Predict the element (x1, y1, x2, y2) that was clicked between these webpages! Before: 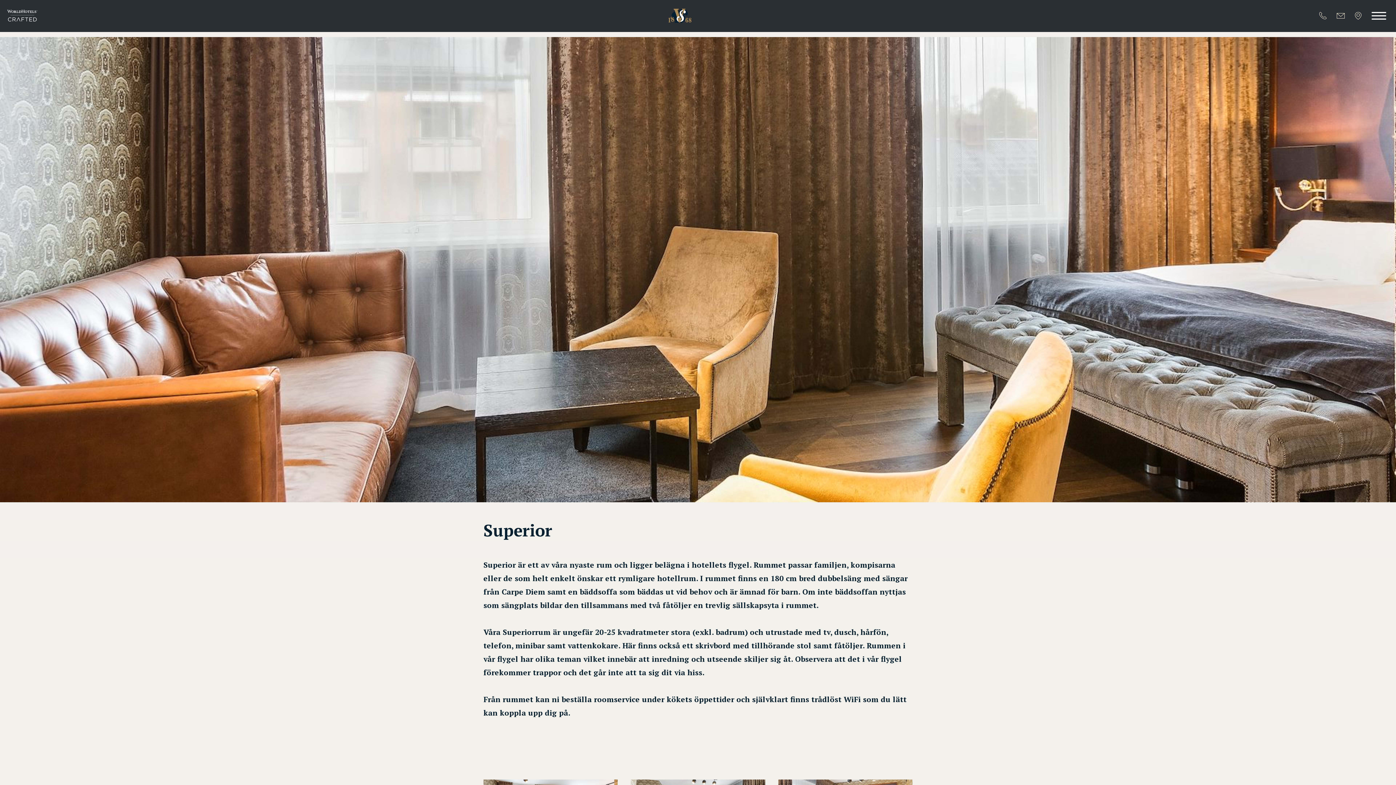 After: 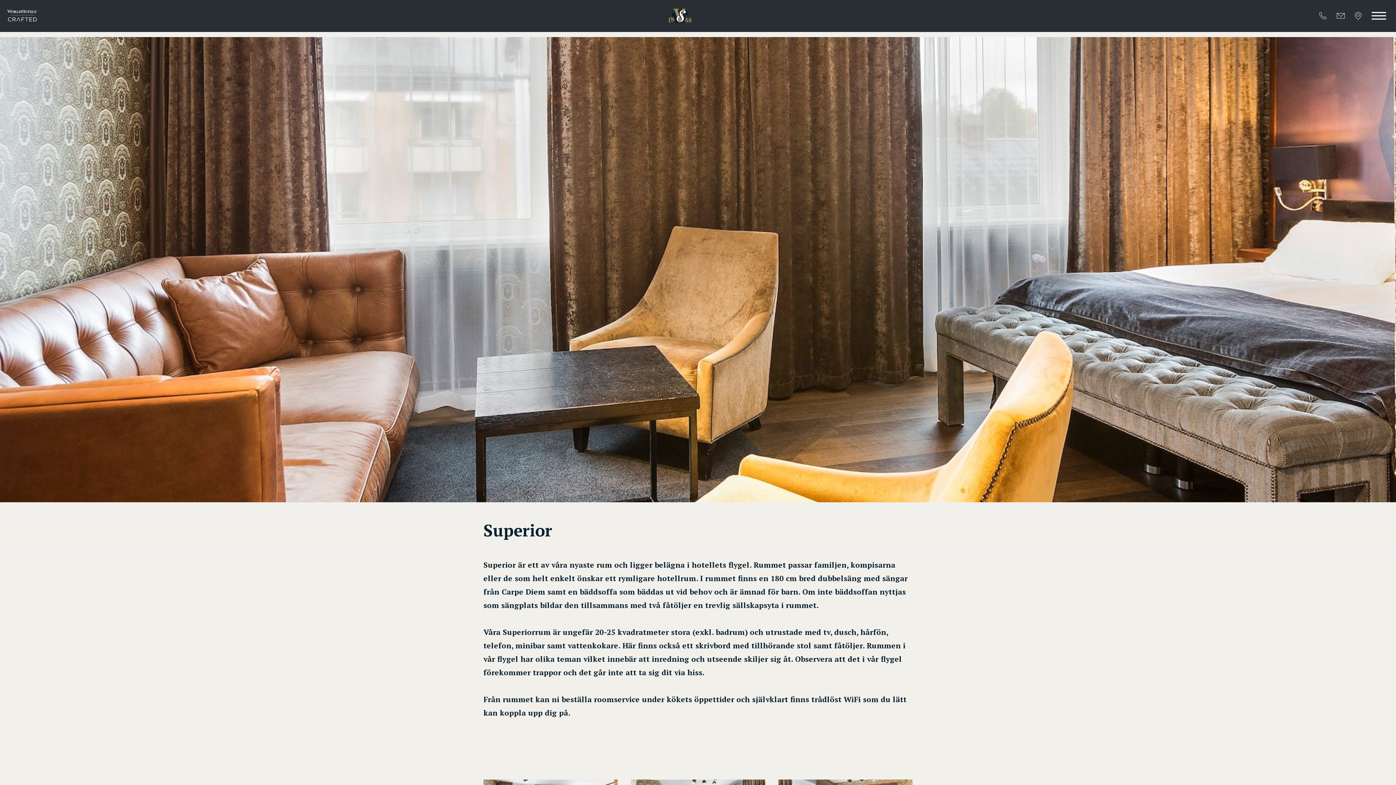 Action: bbox: (1355, 11, 1361, 20)